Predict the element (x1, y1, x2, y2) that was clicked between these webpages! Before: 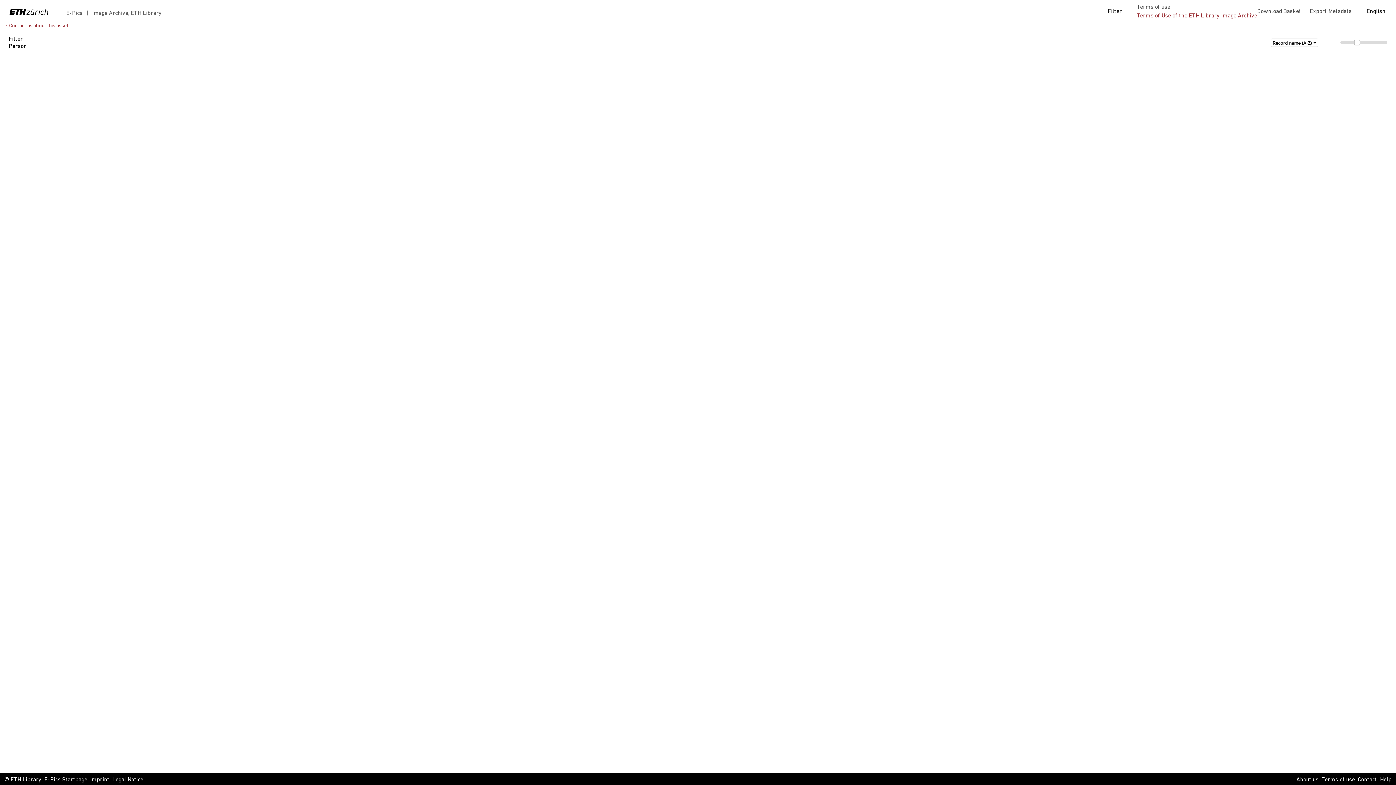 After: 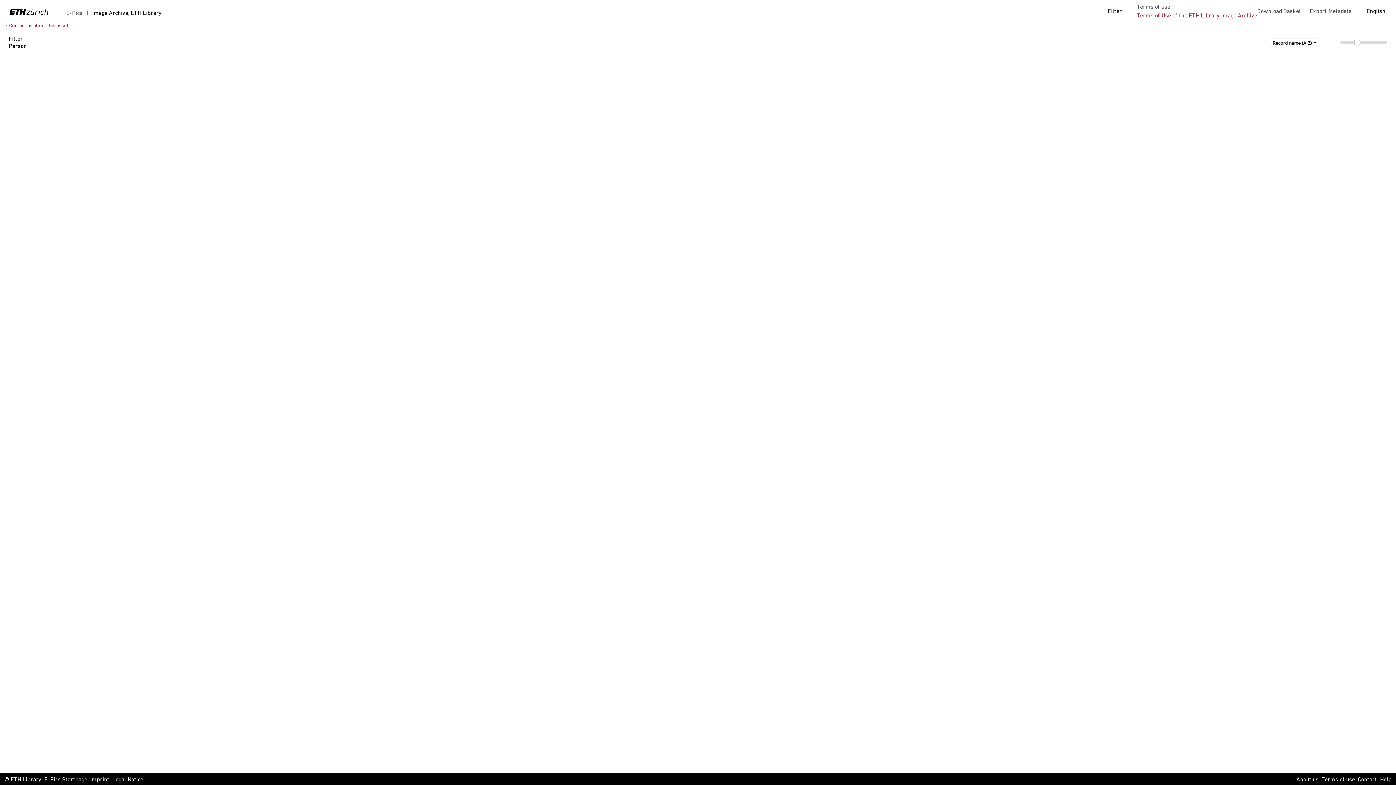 Action: label: Image Archive, ETH Library bbox: (85, 9, 161, 17)